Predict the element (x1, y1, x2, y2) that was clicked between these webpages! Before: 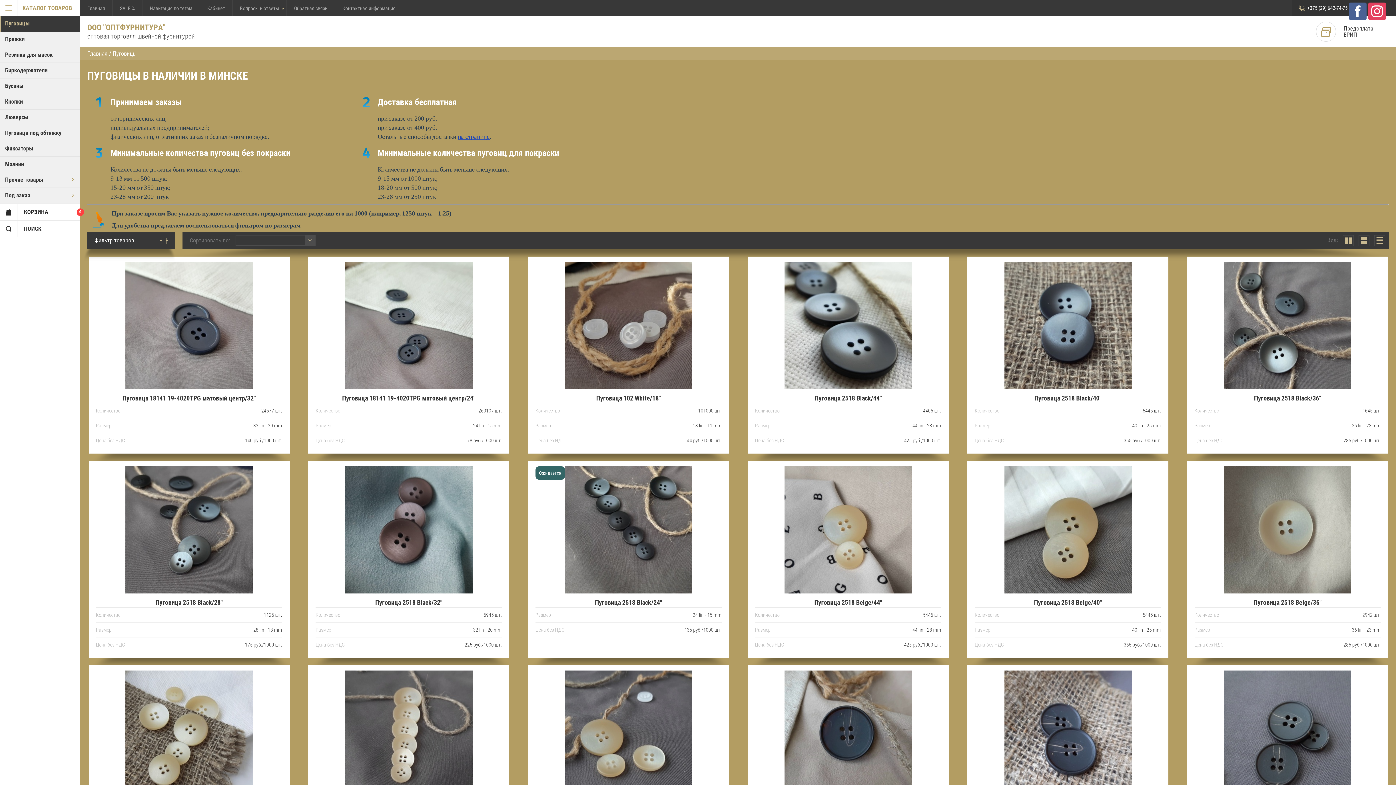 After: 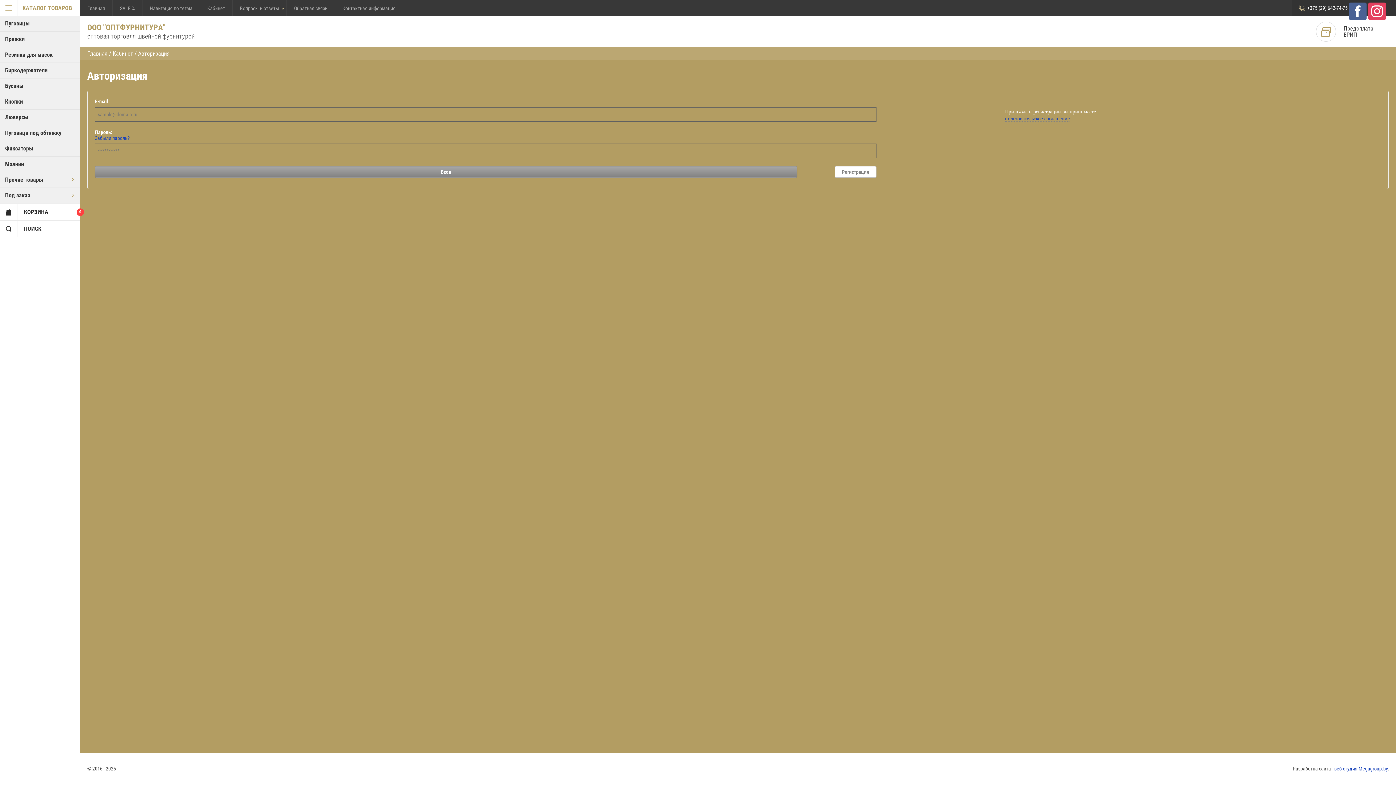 Action: bbox: (200, 0, 232, 16) label: Кабинет